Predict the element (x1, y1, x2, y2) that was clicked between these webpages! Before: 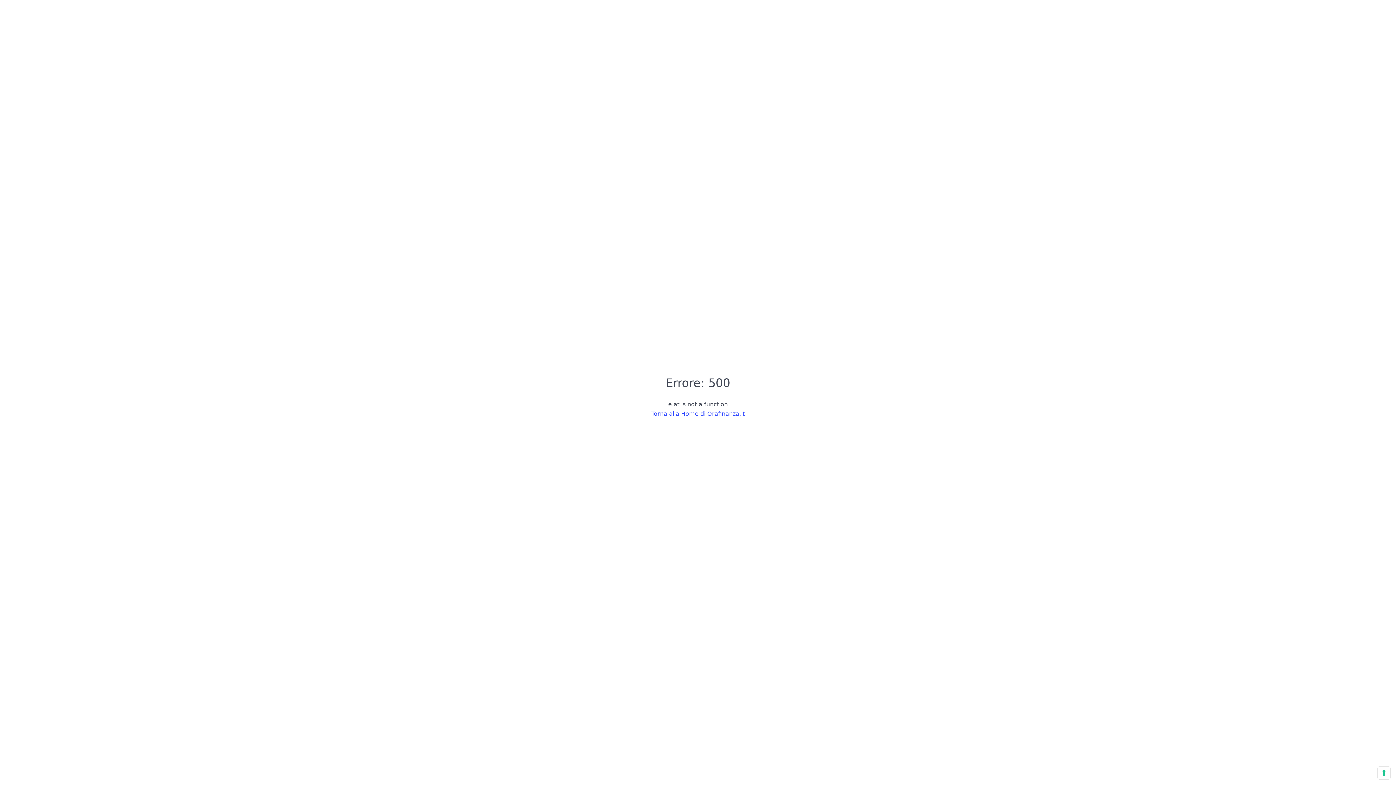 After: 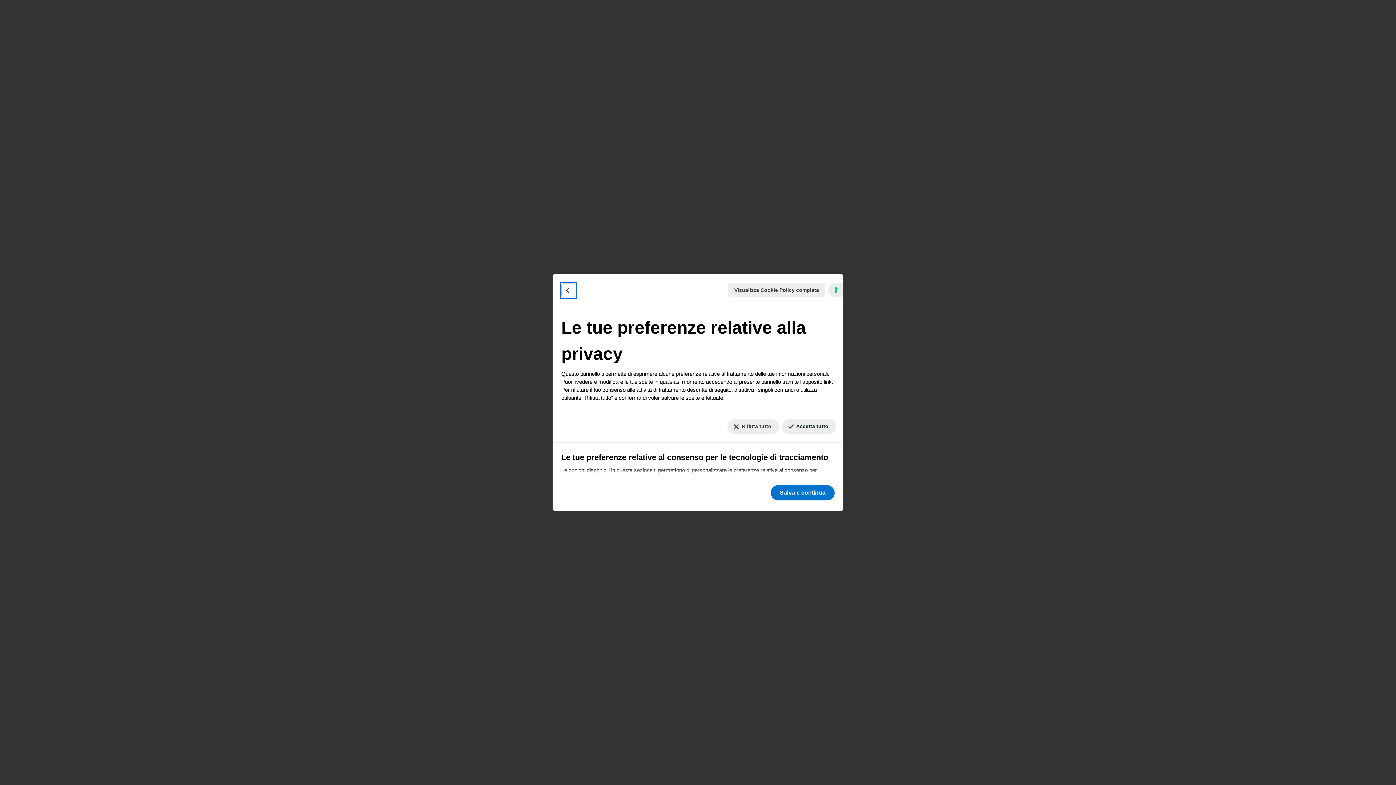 Action: label: Le tue preferenze relative al consenso per le tecnologie di tracciamento bbox: (1378, 767, 1390, 779)